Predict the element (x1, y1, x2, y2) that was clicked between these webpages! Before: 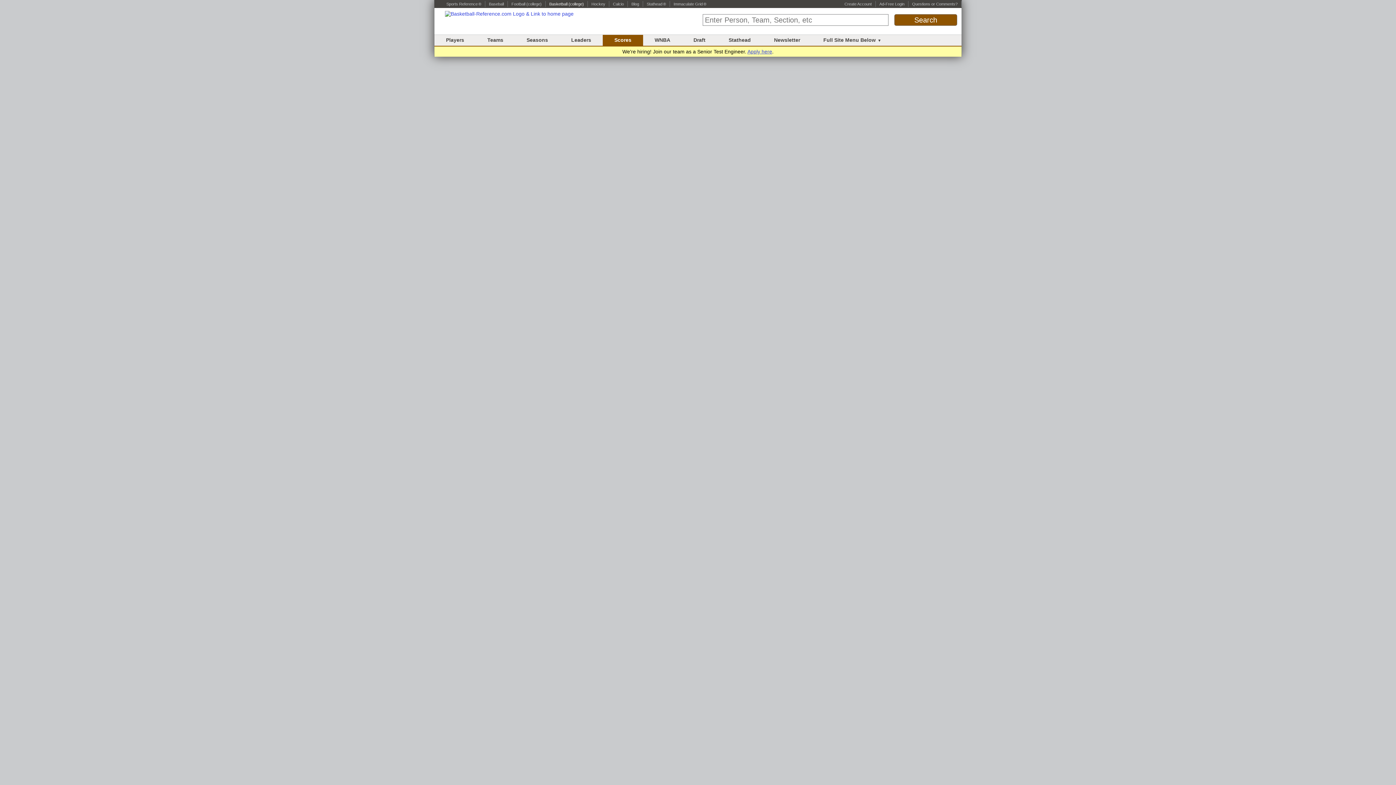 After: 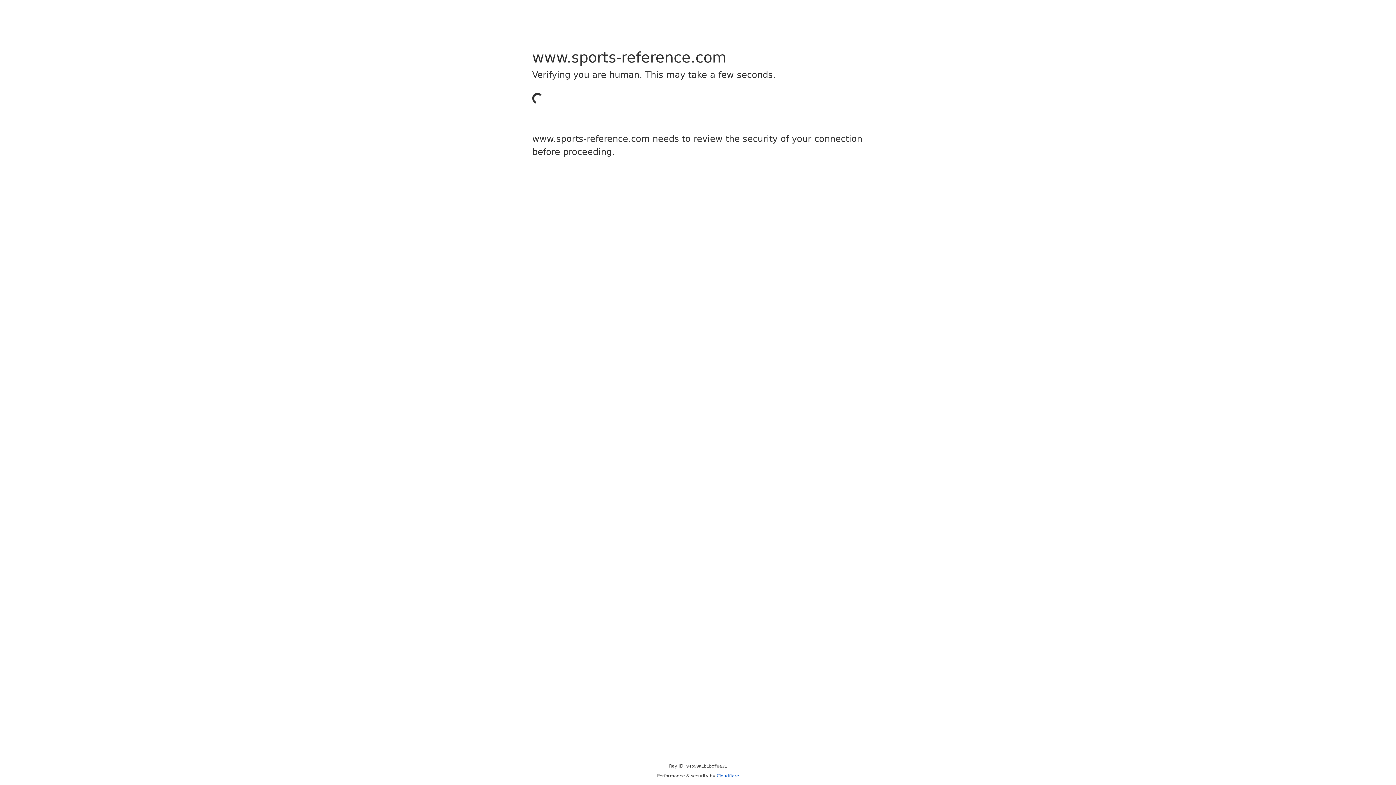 Action: label: Questions or Comments? bbox: (912, 1, 957, 6)